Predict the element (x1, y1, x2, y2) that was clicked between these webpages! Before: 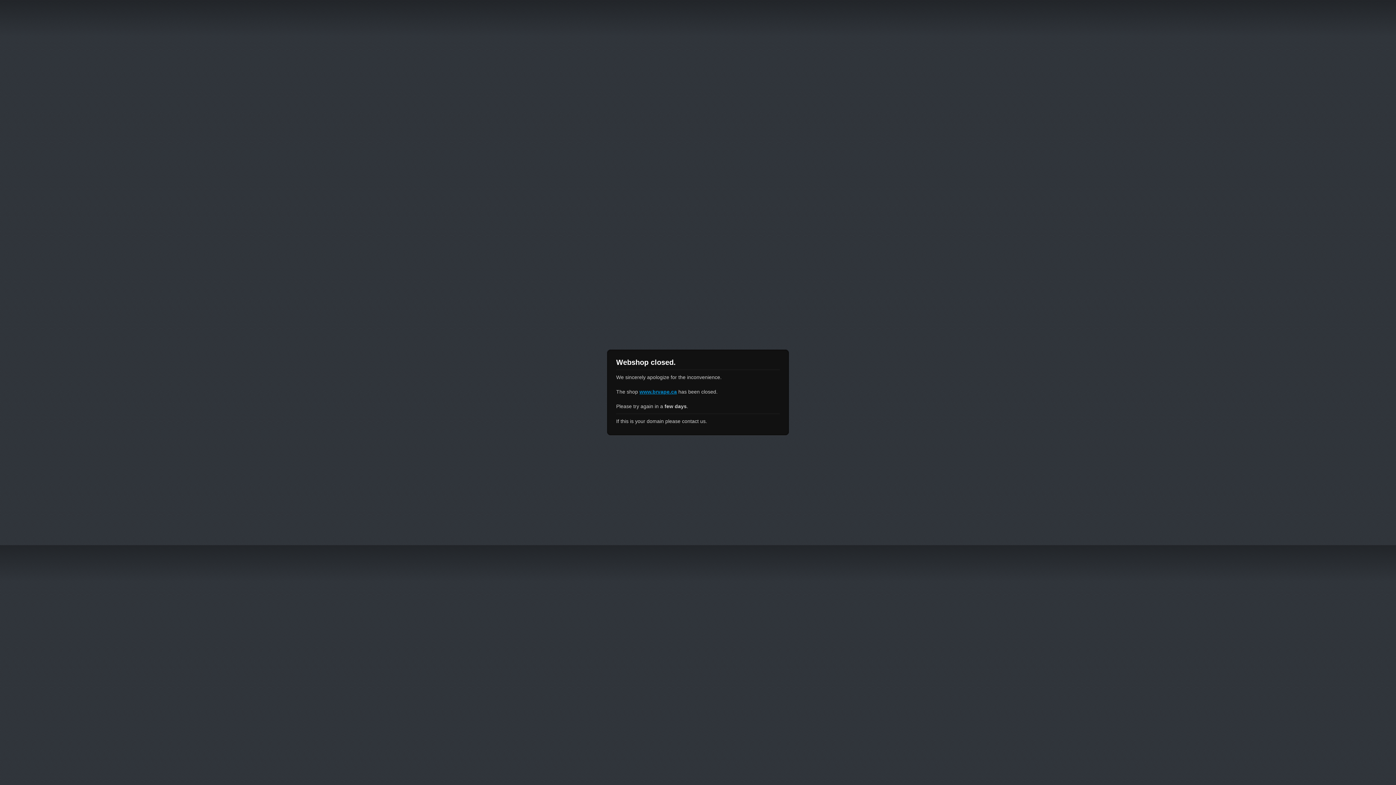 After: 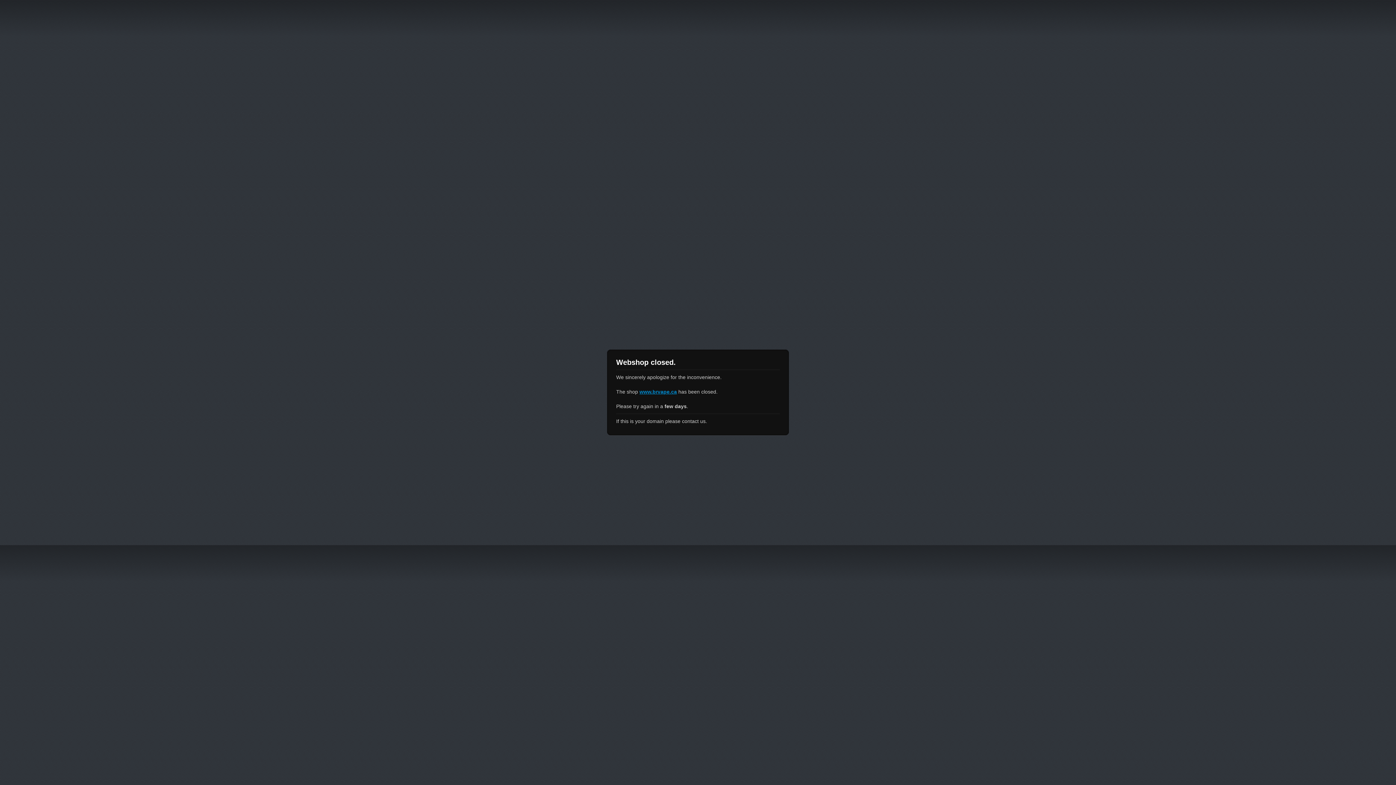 Action: label: www.brvape.ca bbox: (639, 389, 677, 394)